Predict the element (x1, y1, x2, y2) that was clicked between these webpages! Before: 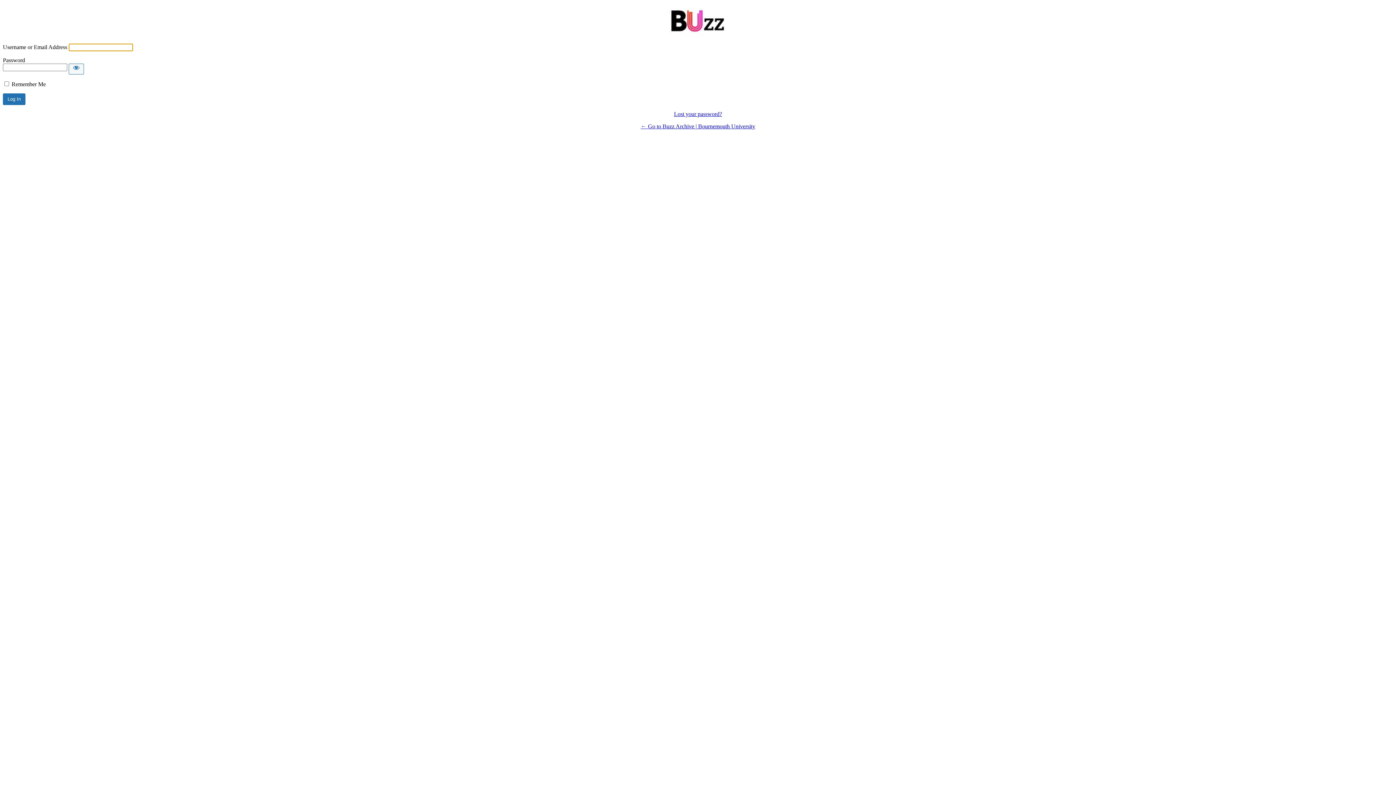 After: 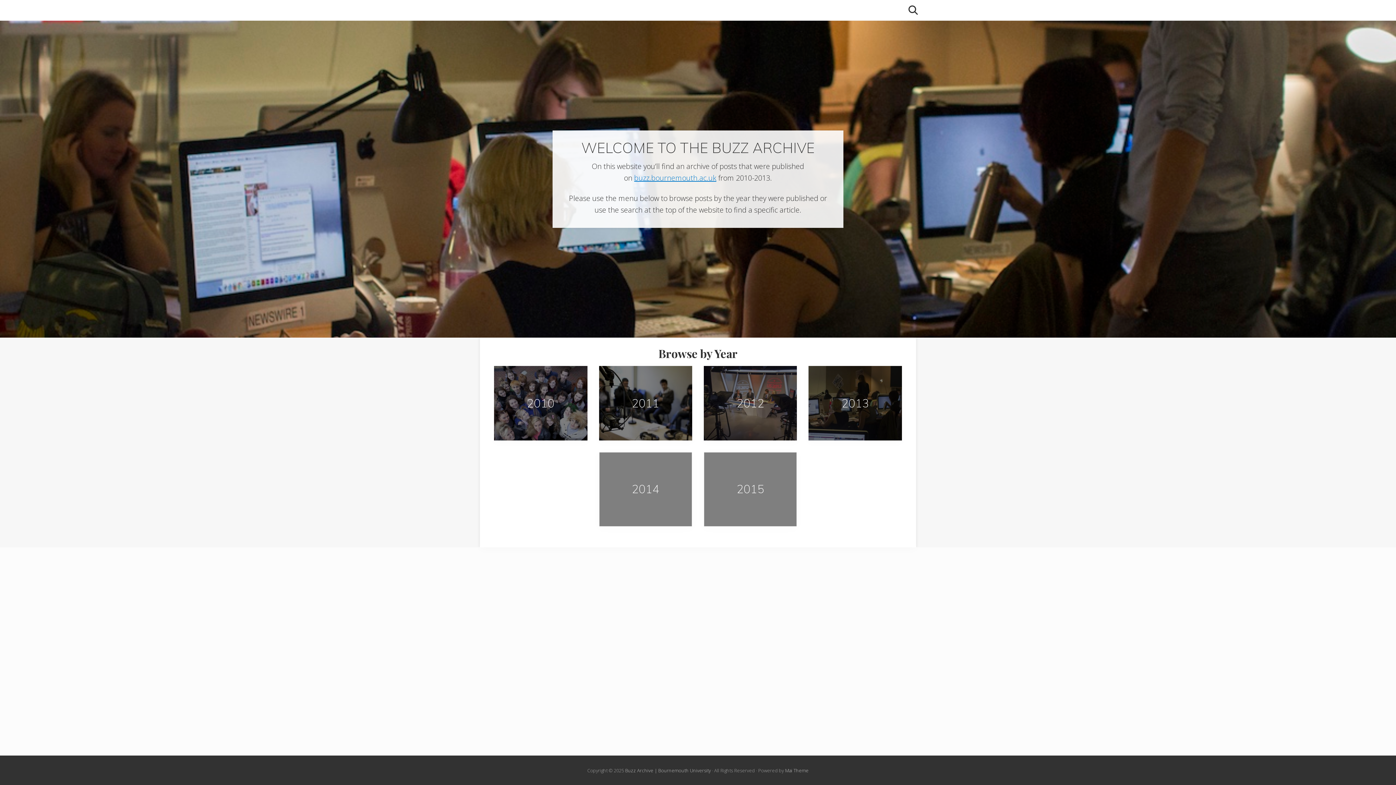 Action: bbox: (665, 7, 730, 36)